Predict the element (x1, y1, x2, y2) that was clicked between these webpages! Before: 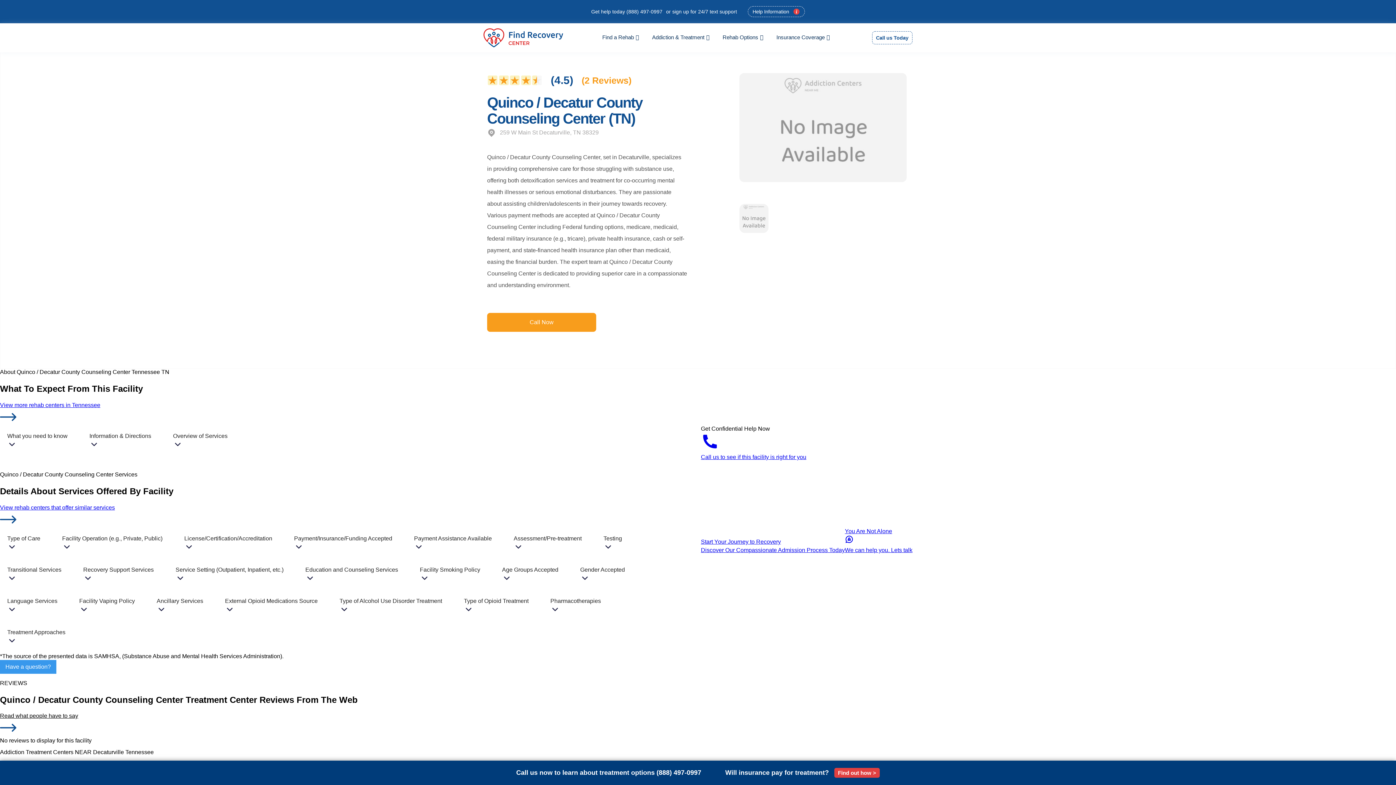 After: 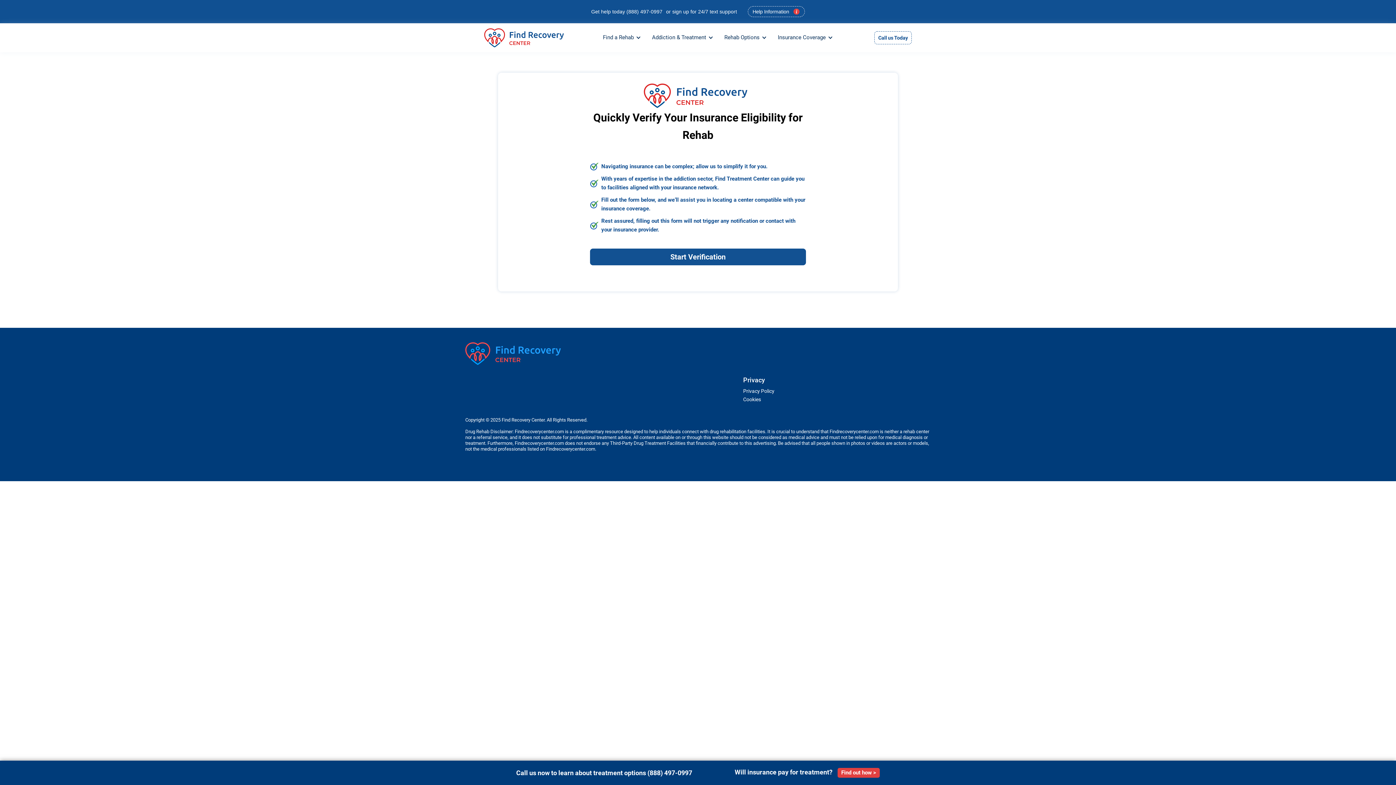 Action: bbox: (701, 538, 845, 558) label: Start Your Journey to Recovery

Discover Our Compassionate Admission Process Today